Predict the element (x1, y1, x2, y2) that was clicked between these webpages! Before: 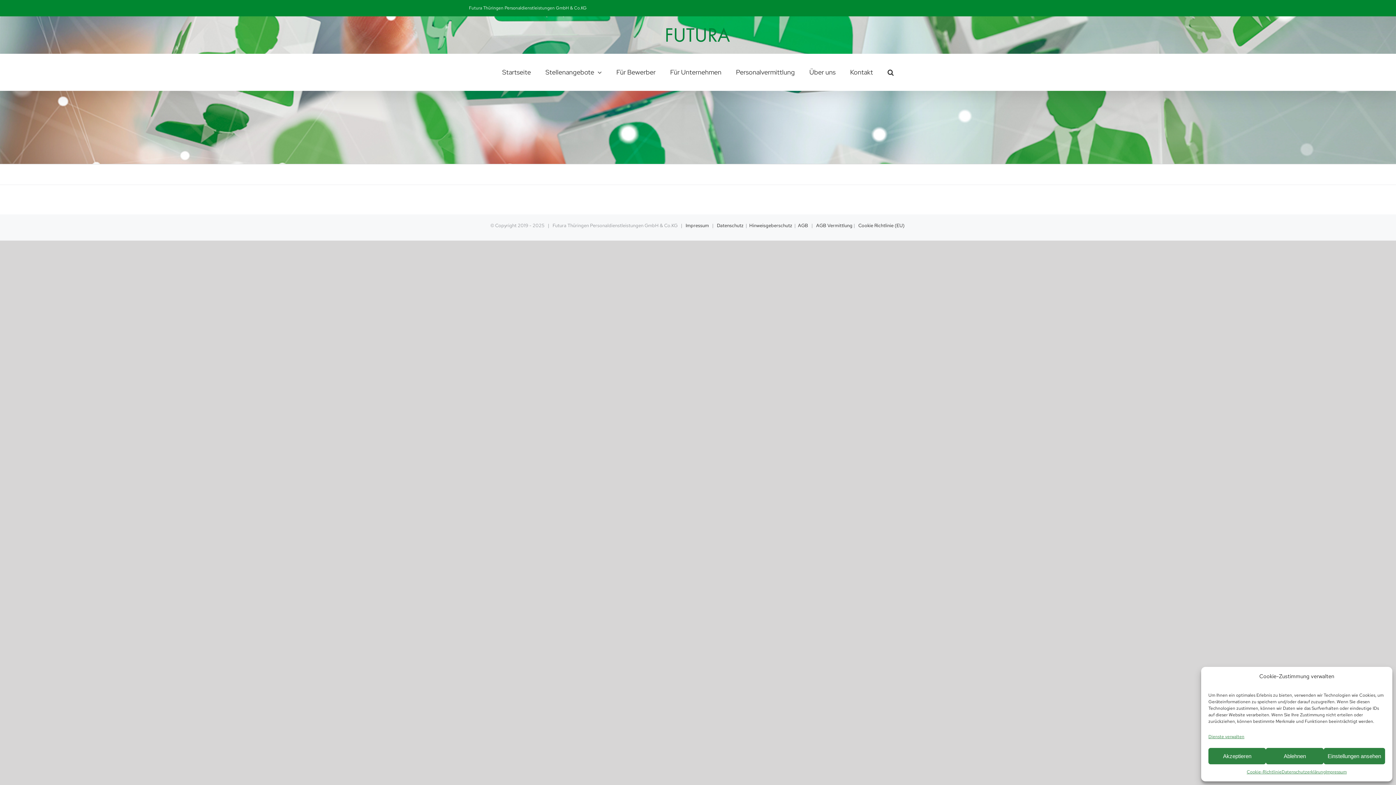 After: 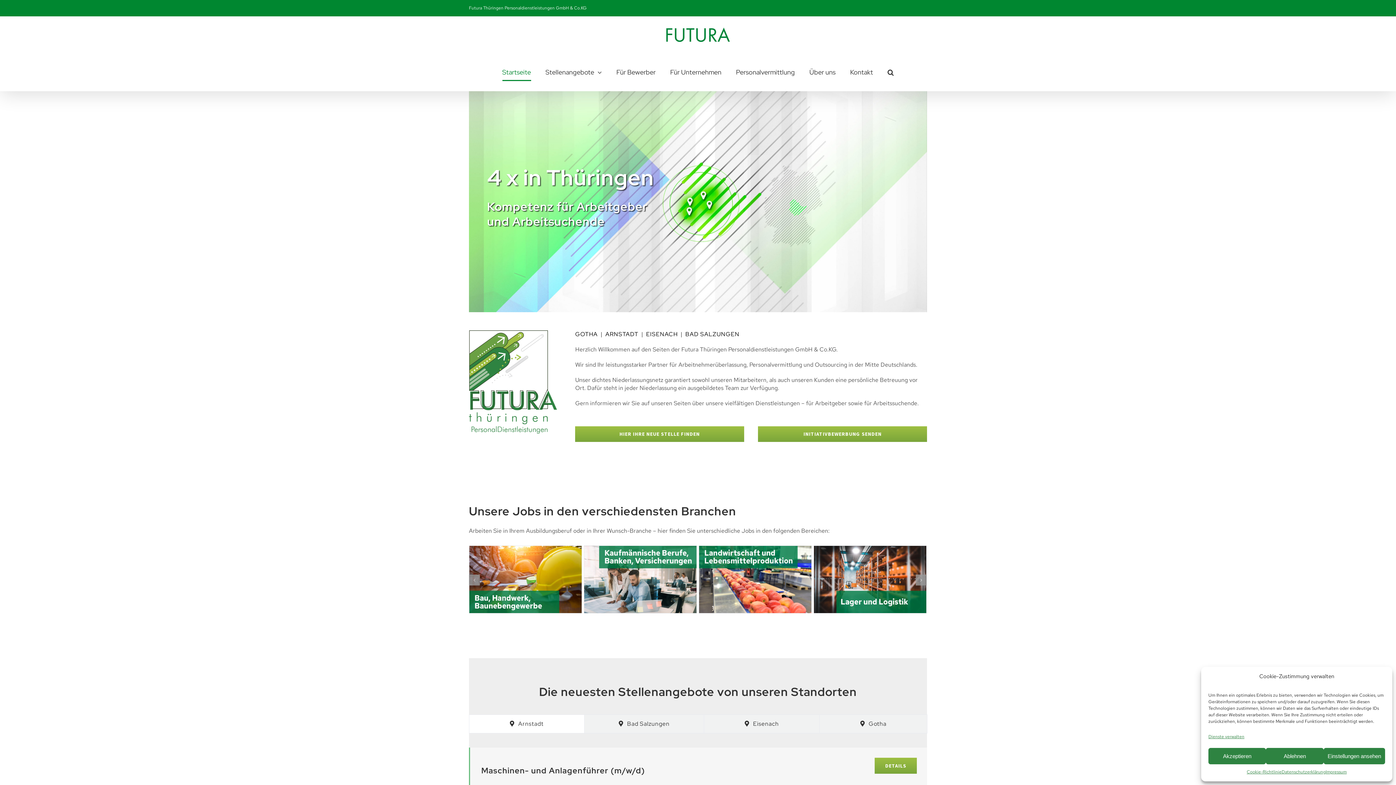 Action: label: Startseite bbox: (502, 53, 531, 90)